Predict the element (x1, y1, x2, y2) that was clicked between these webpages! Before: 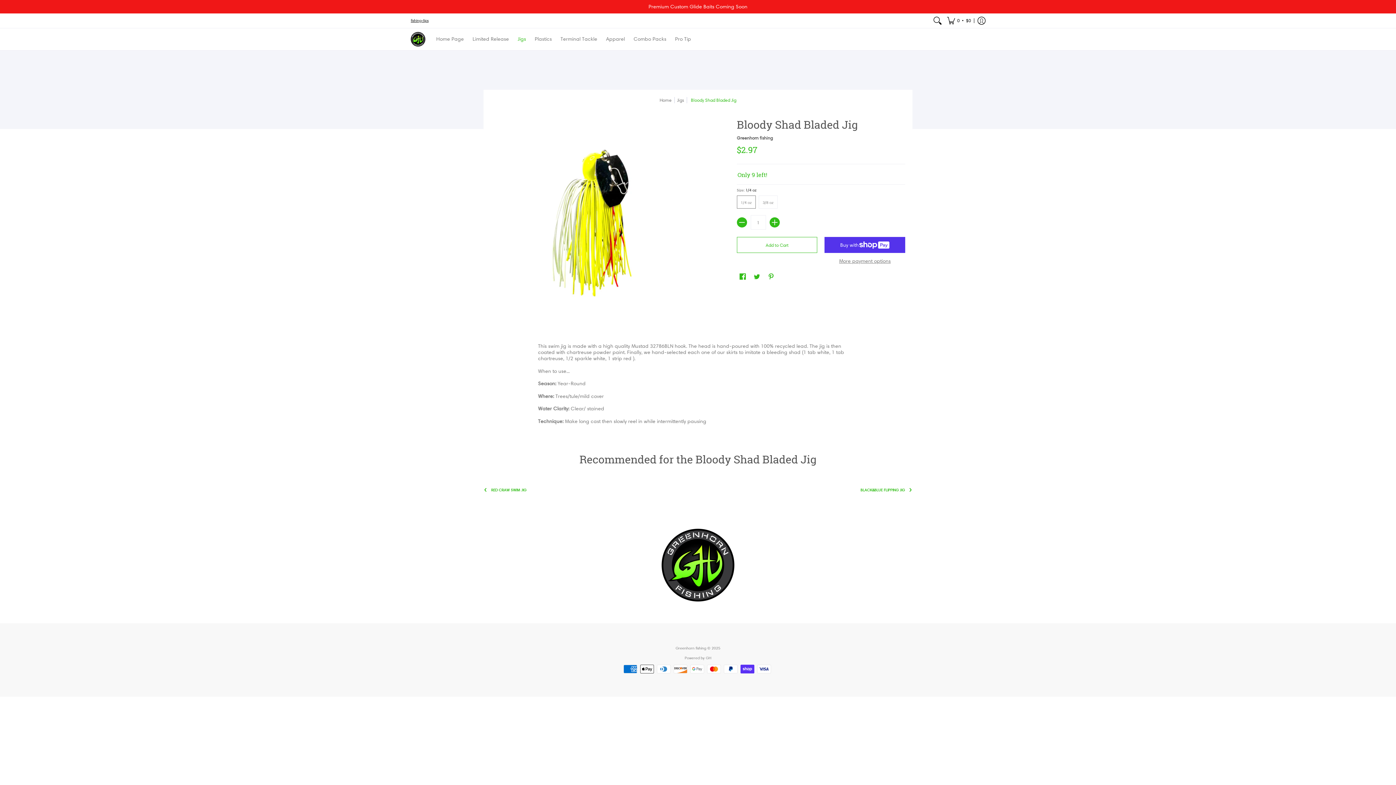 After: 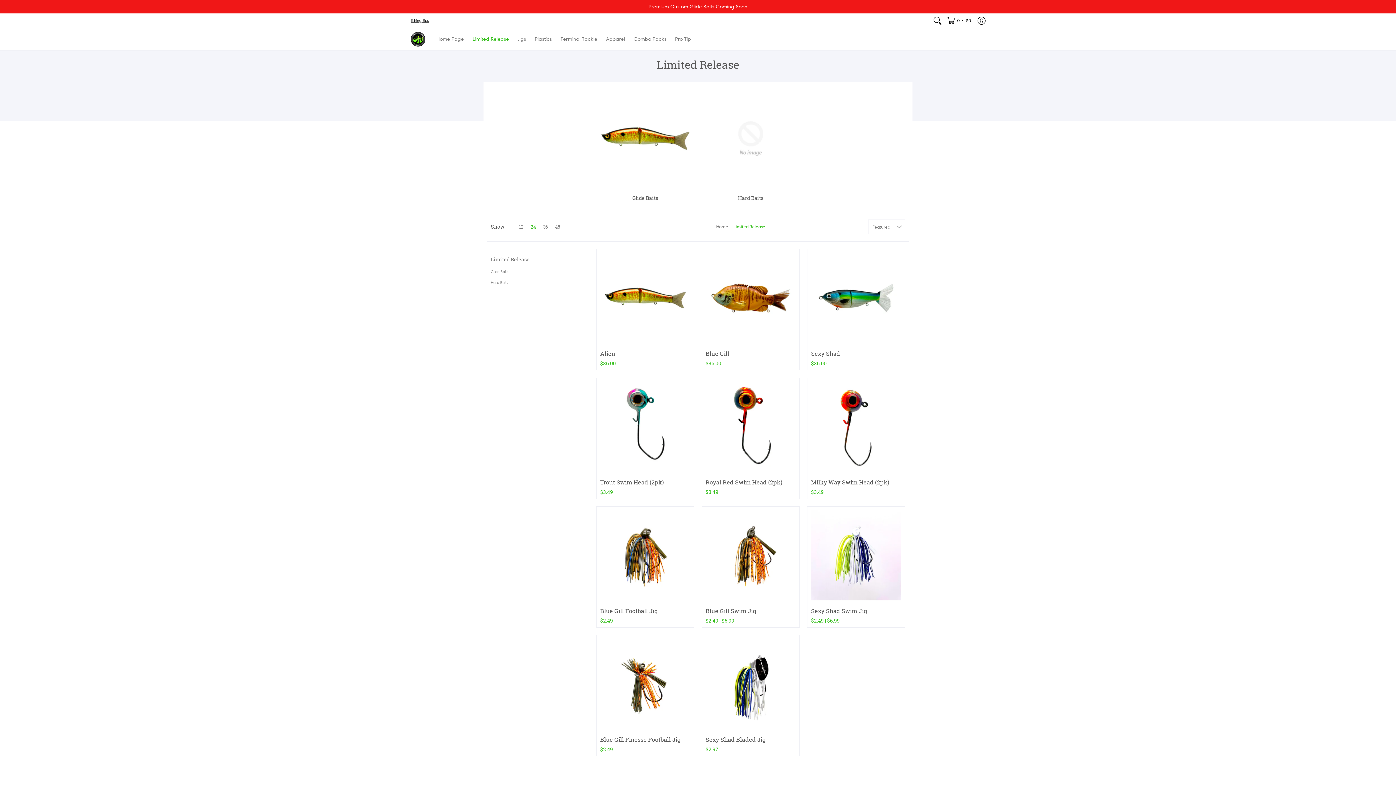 Action: bbox: (469, 28, 512, 50) label: Limited Release